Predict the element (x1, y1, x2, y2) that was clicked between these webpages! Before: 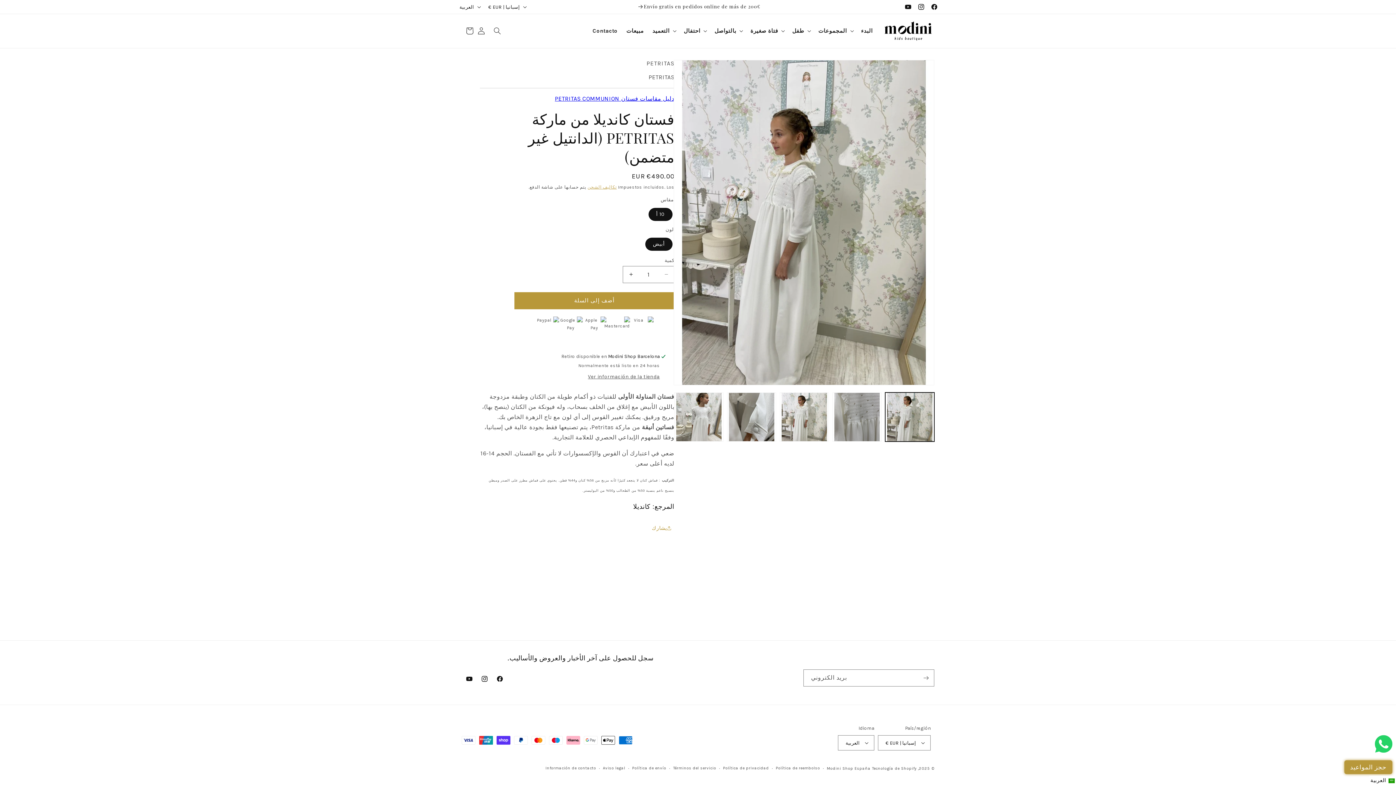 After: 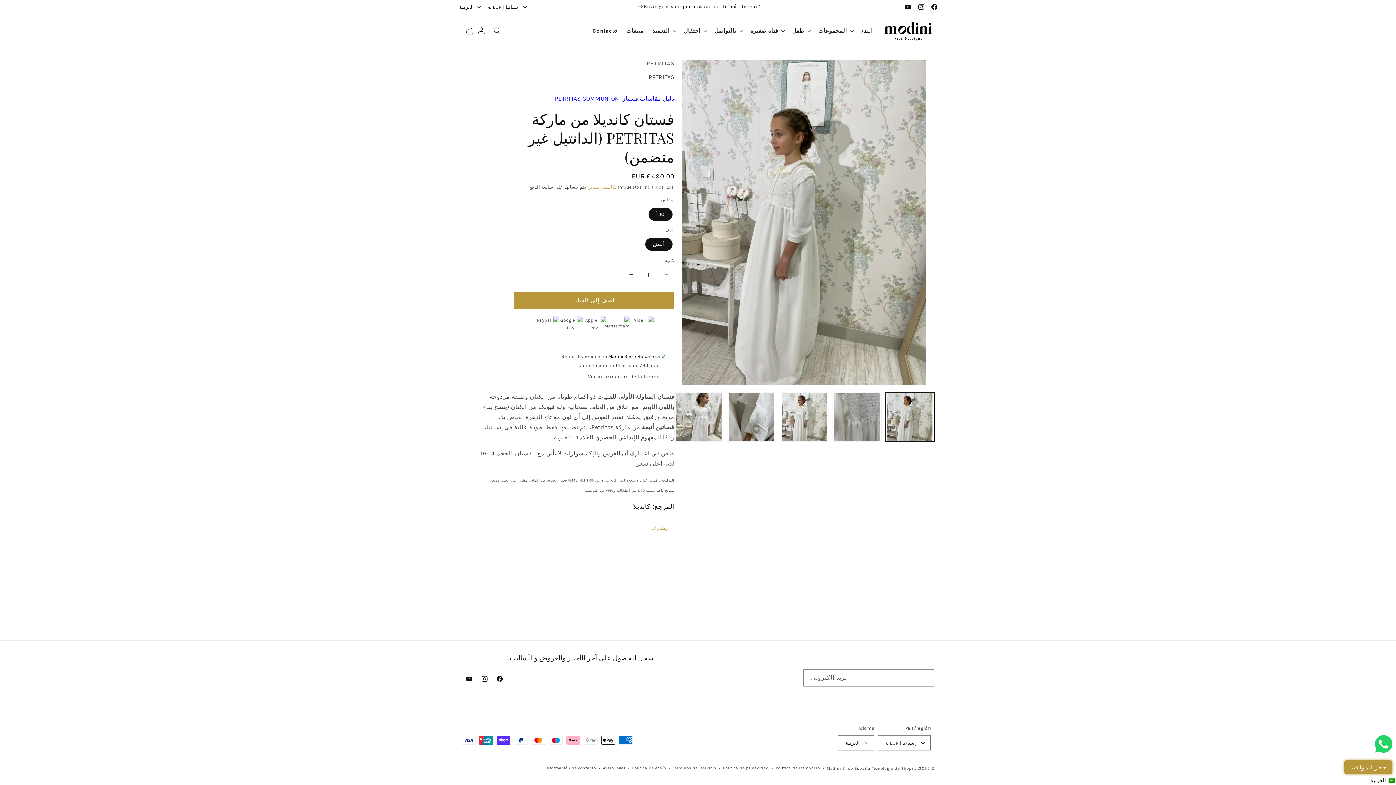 Action: label: Reducir cantidad para فستان كانديلا من ماركة PETRITAS (الدانتيل غير متضمن) bbox: (658, 266, 674, 283)